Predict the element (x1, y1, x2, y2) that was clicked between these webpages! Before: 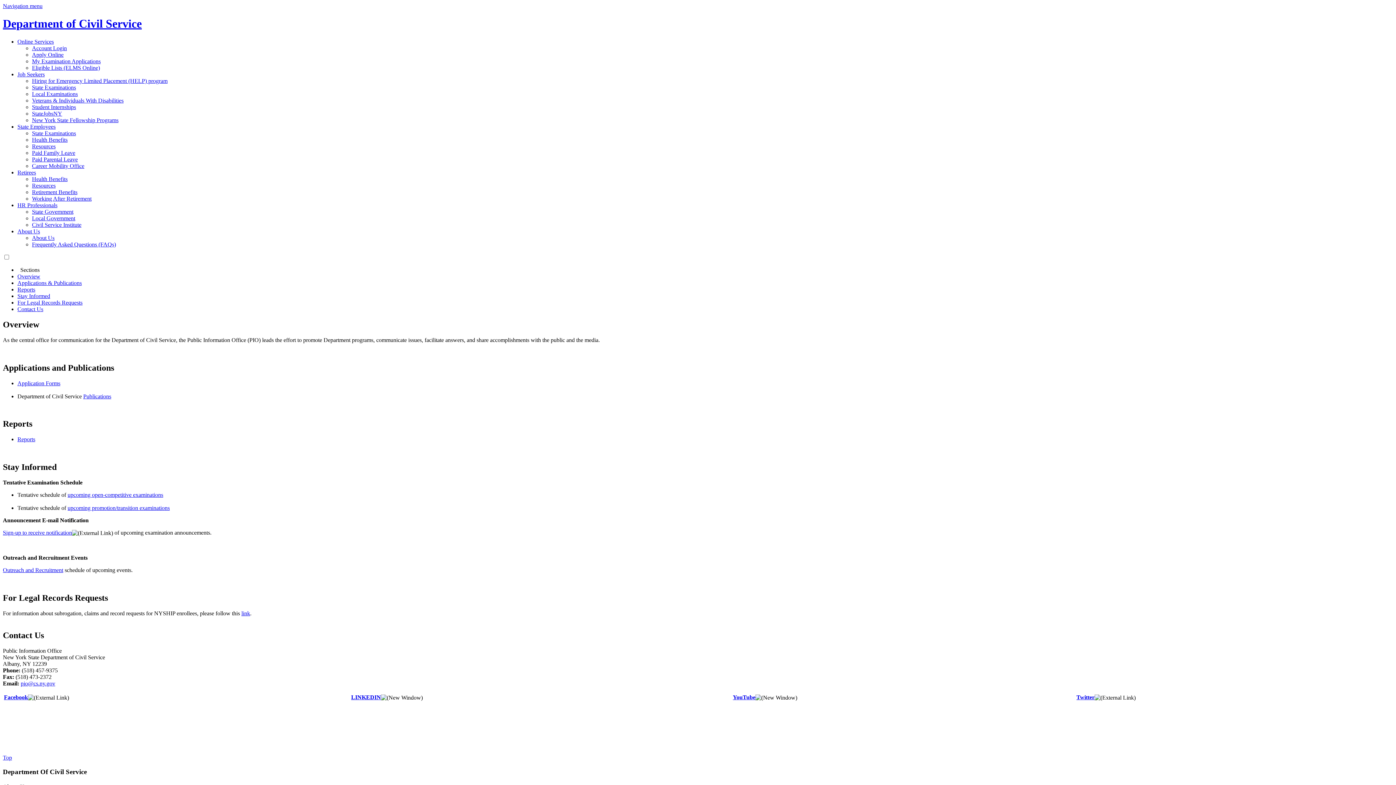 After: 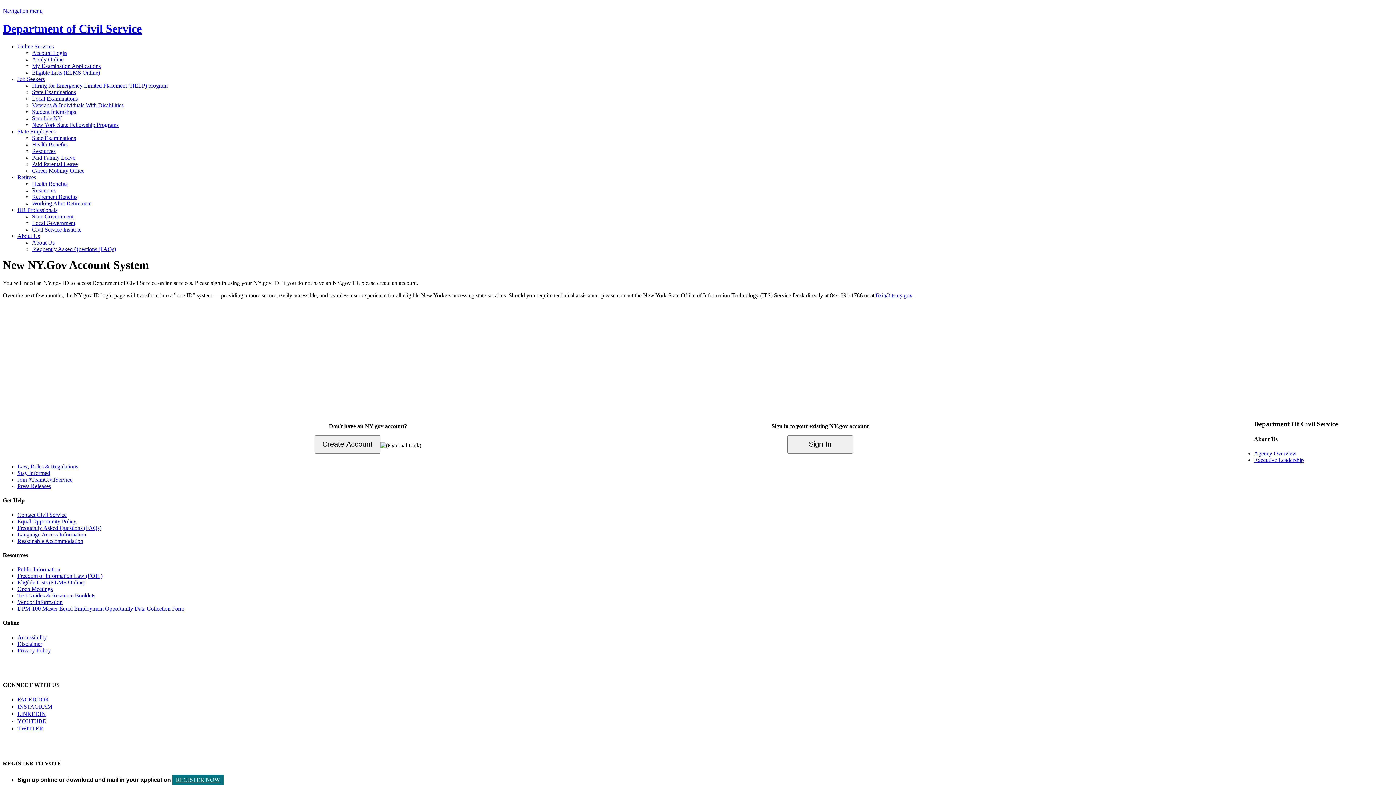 Action: label: Account Login bbox: (32, 45, 66, 51)